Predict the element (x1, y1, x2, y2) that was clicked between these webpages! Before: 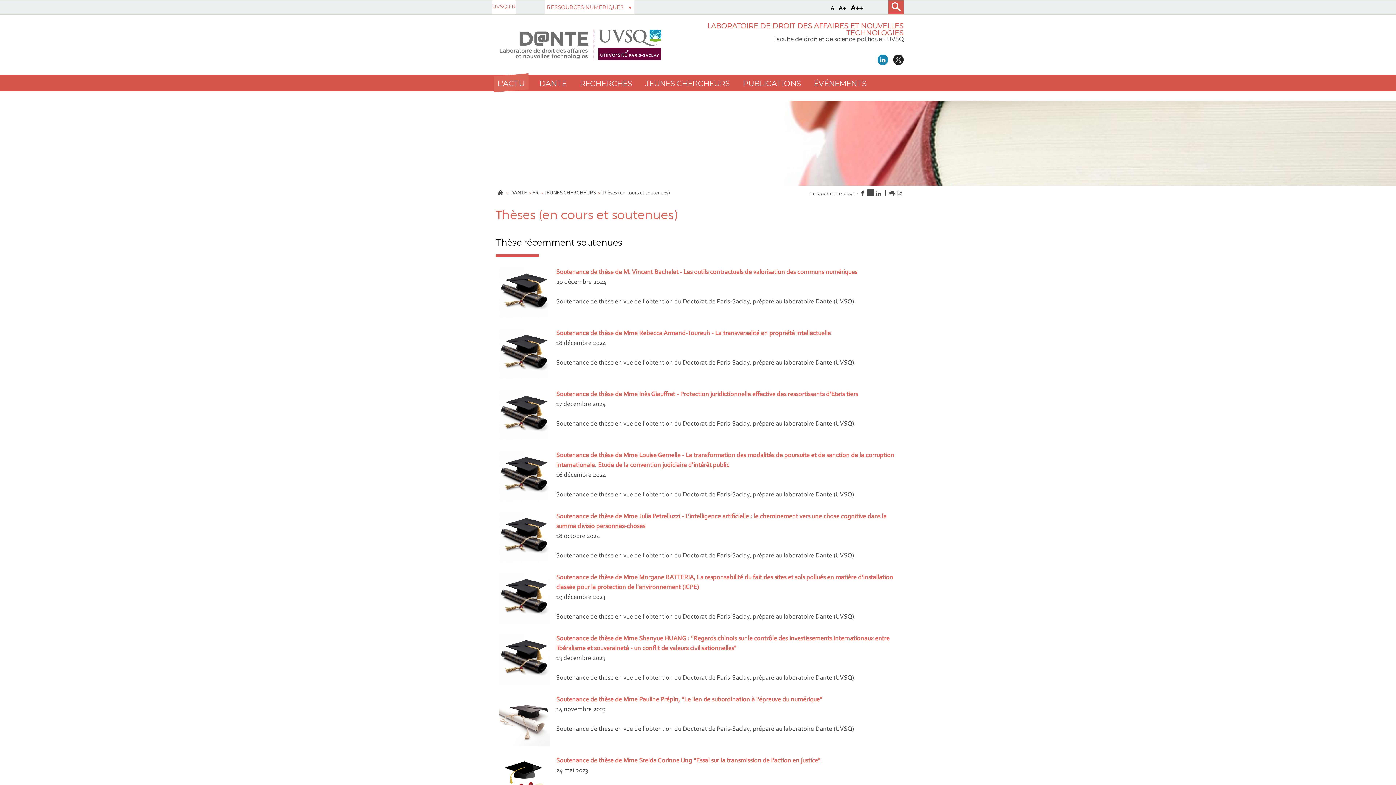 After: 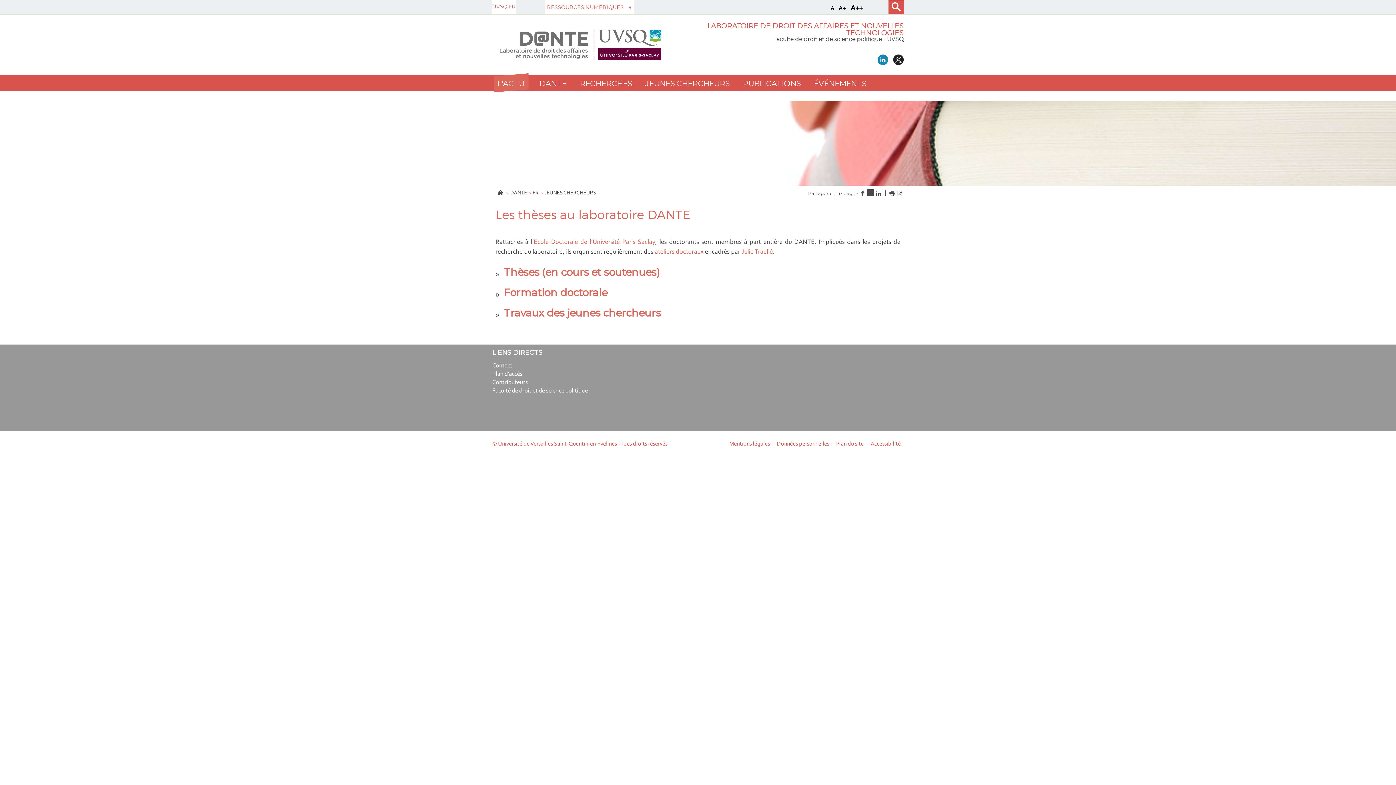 Action: label: JEUNES CHERCHEURS bbox: (538, 190, 596, 196)